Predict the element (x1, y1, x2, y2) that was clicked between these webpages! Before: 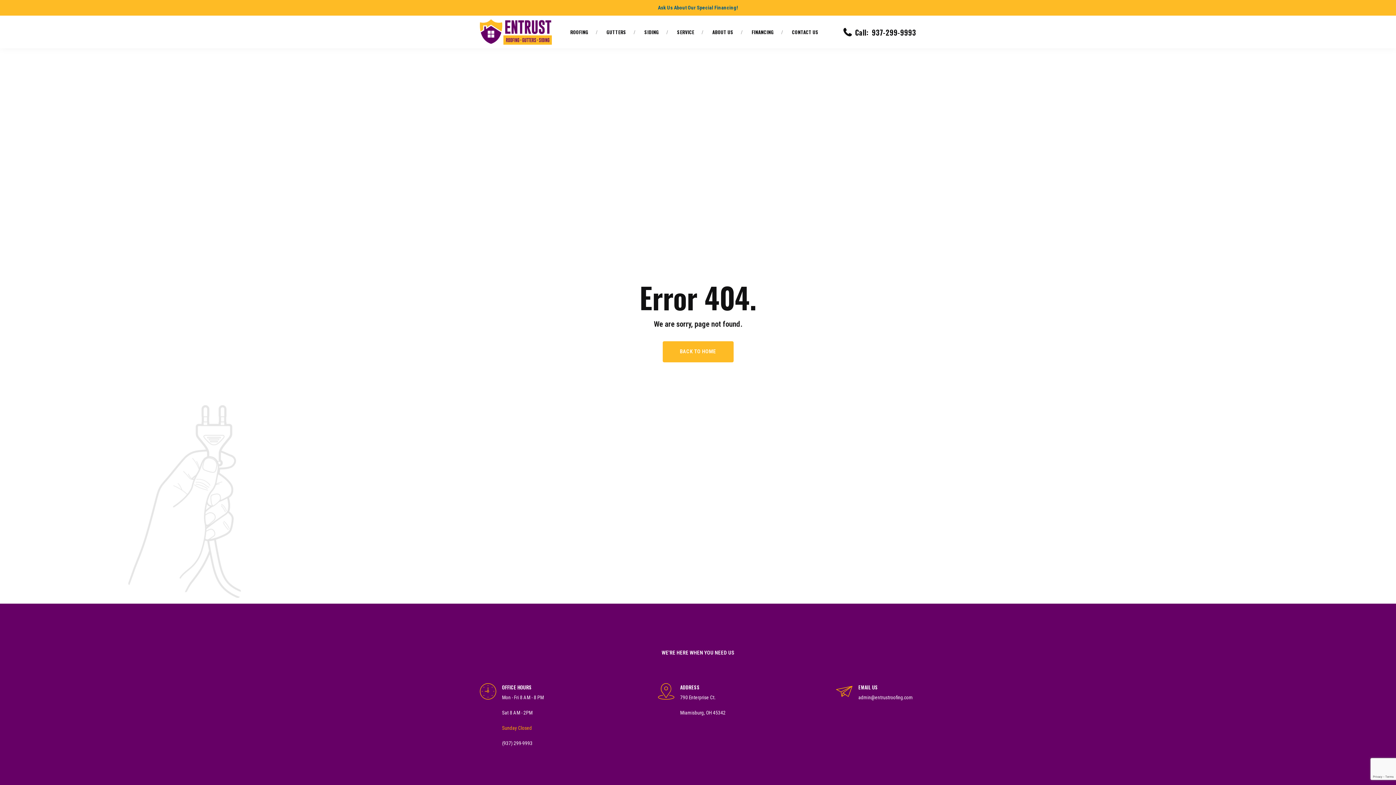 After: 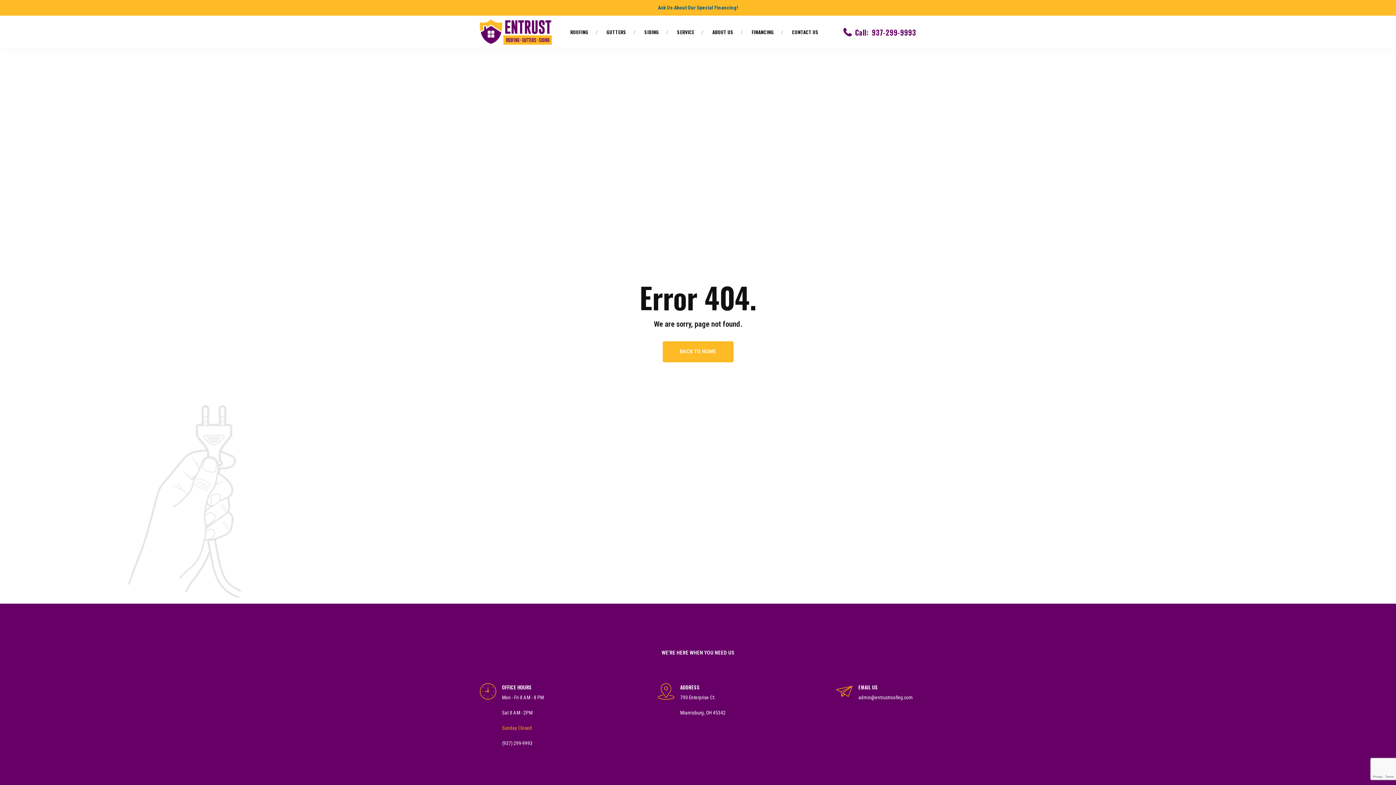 Action: label: Call:937-299-9993 bbox: (843, 22, 916, 41)